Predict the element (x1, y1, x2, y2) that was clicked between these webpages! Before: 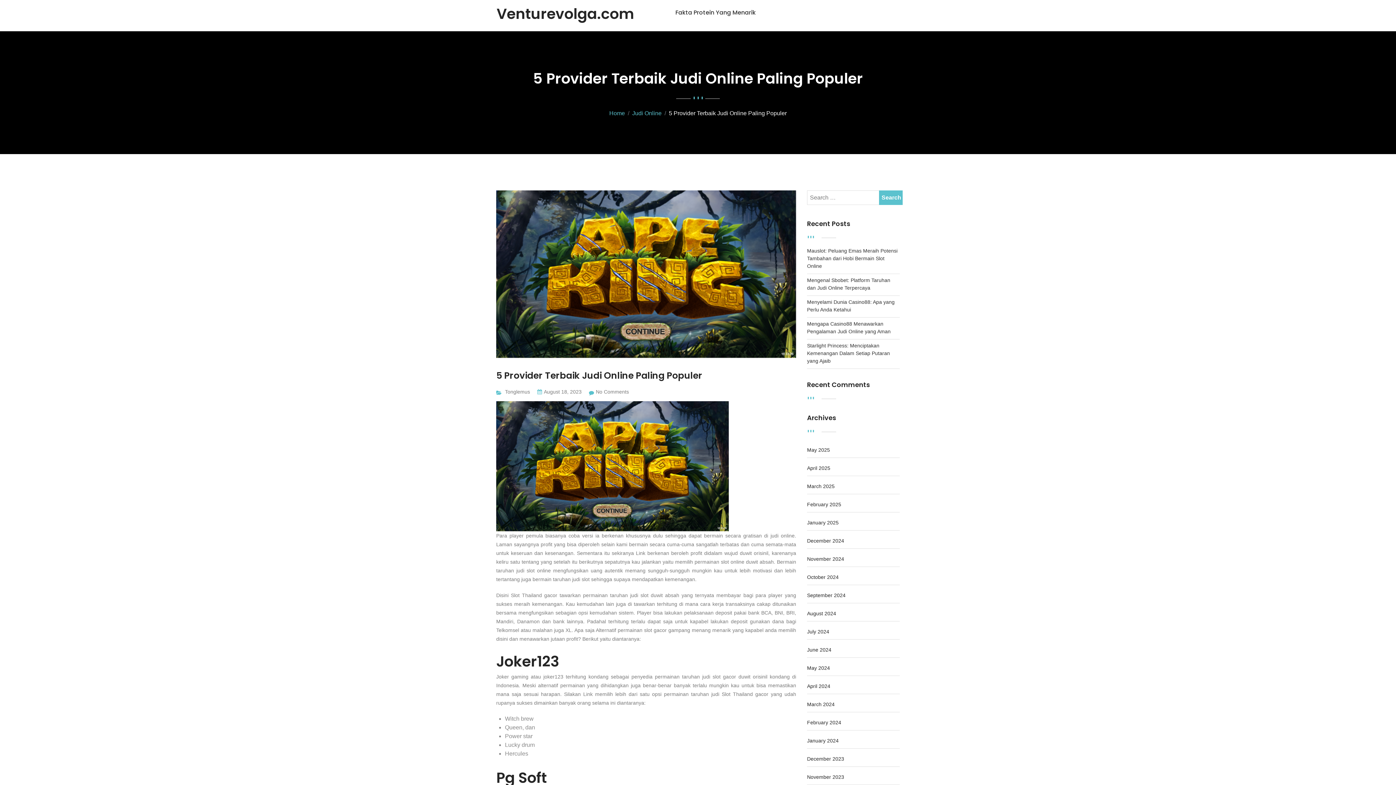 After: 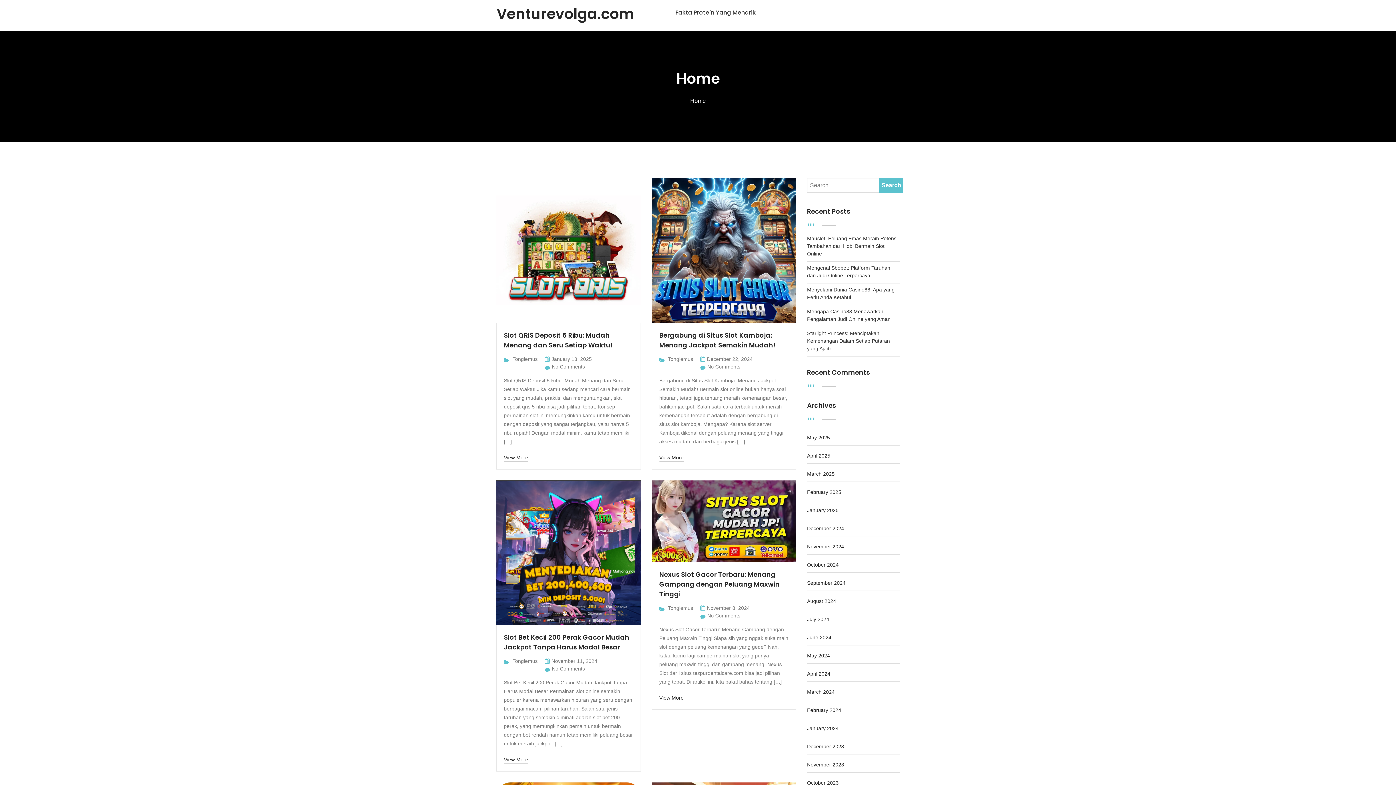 Action: bbox: (544, 389, 581, 395) label: August 18, 2023